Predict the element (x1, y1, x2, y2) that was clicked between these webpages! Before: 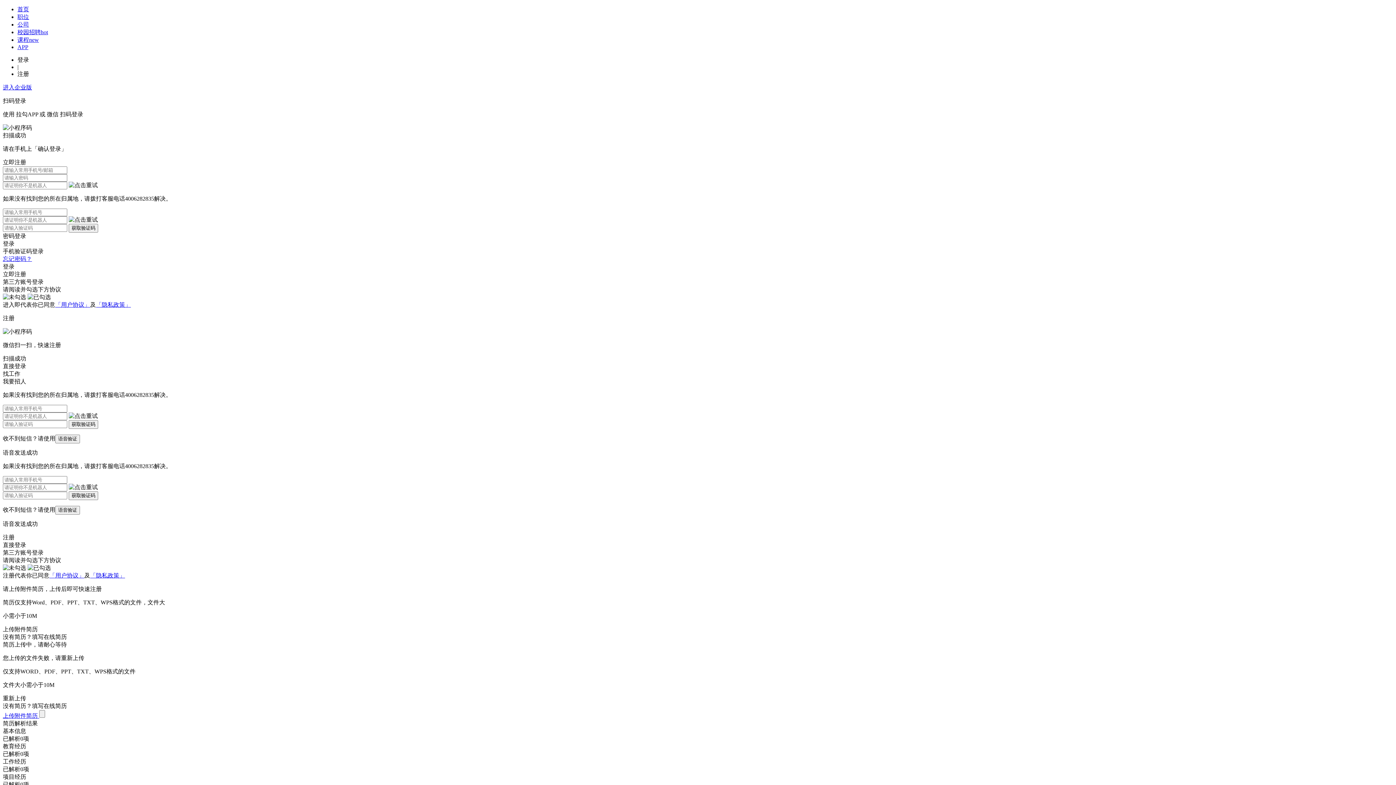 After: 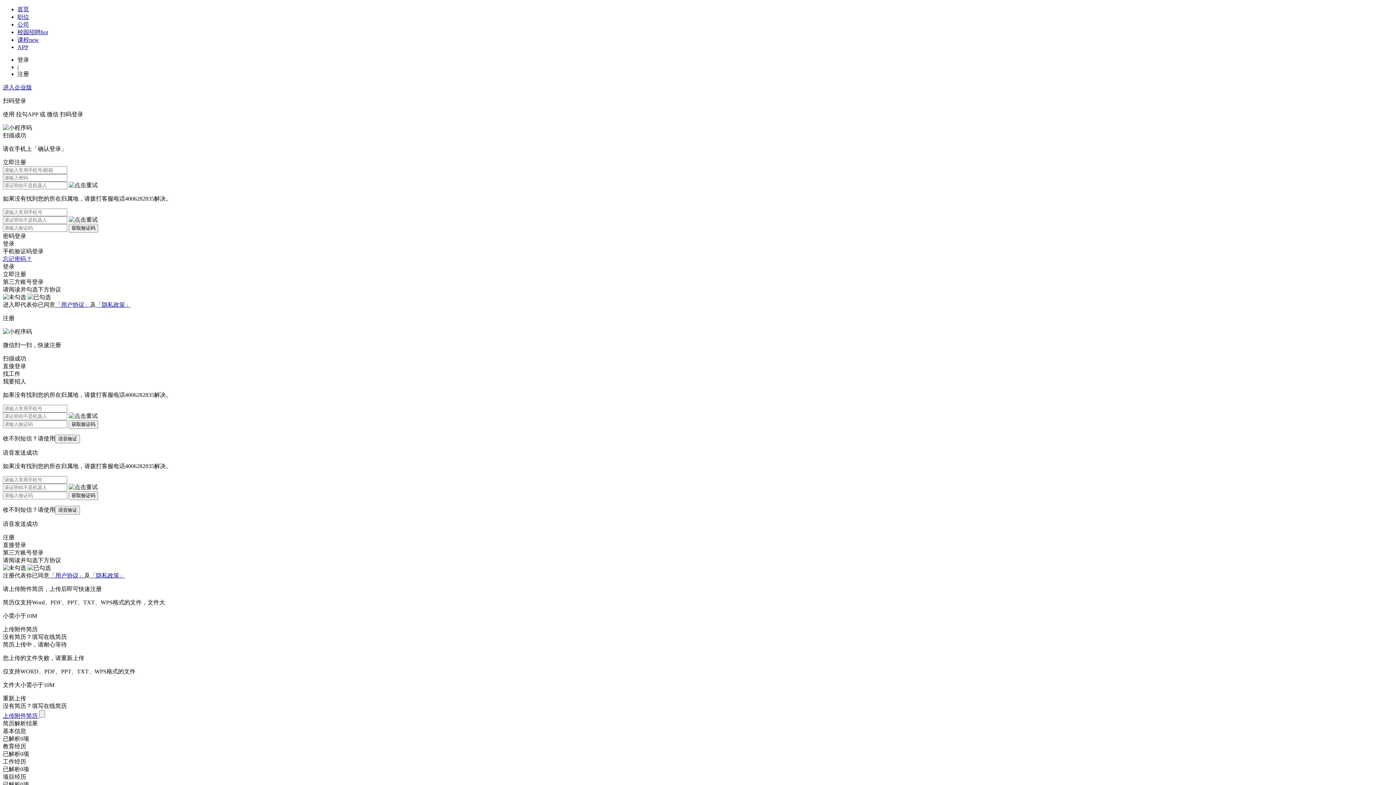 Action: bbox: (17, 36, 38, 42) label: 课程new